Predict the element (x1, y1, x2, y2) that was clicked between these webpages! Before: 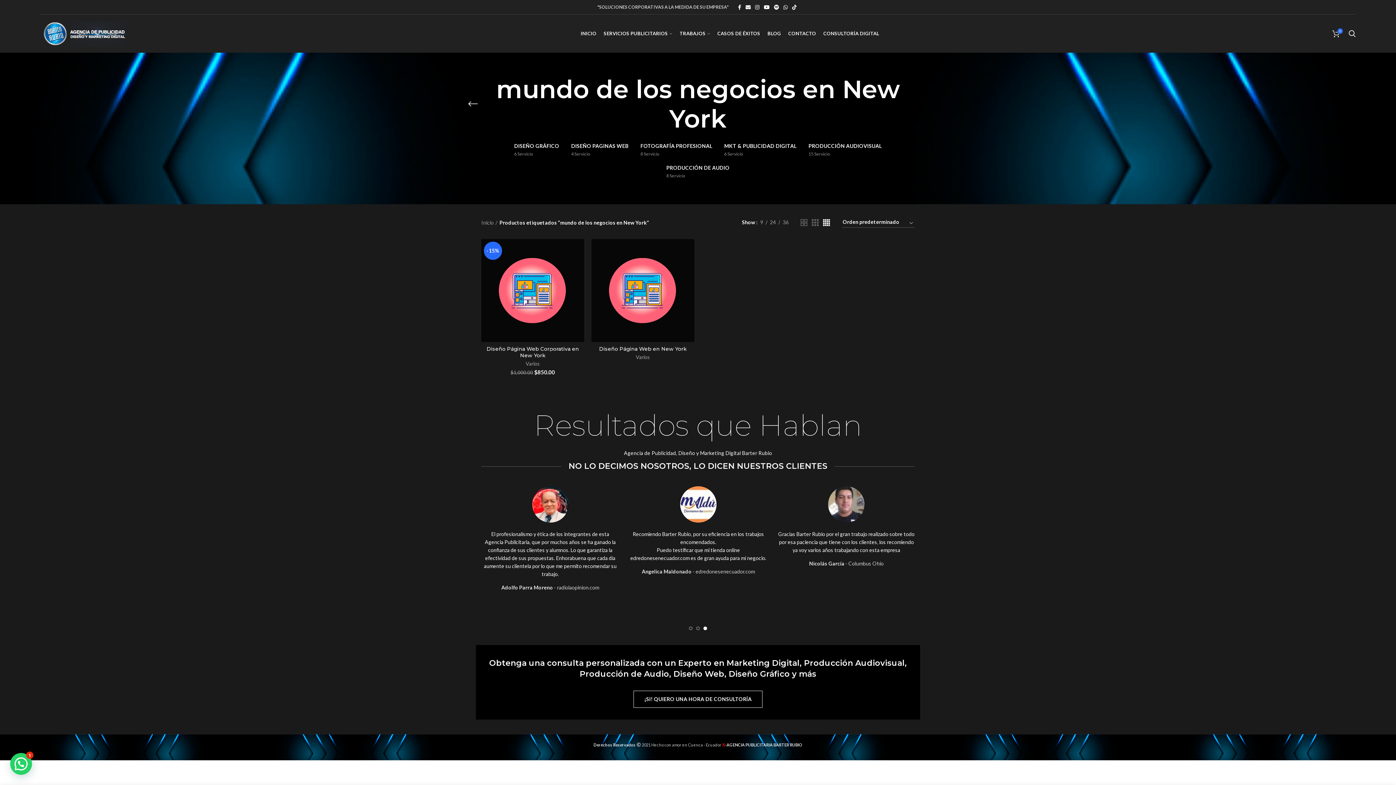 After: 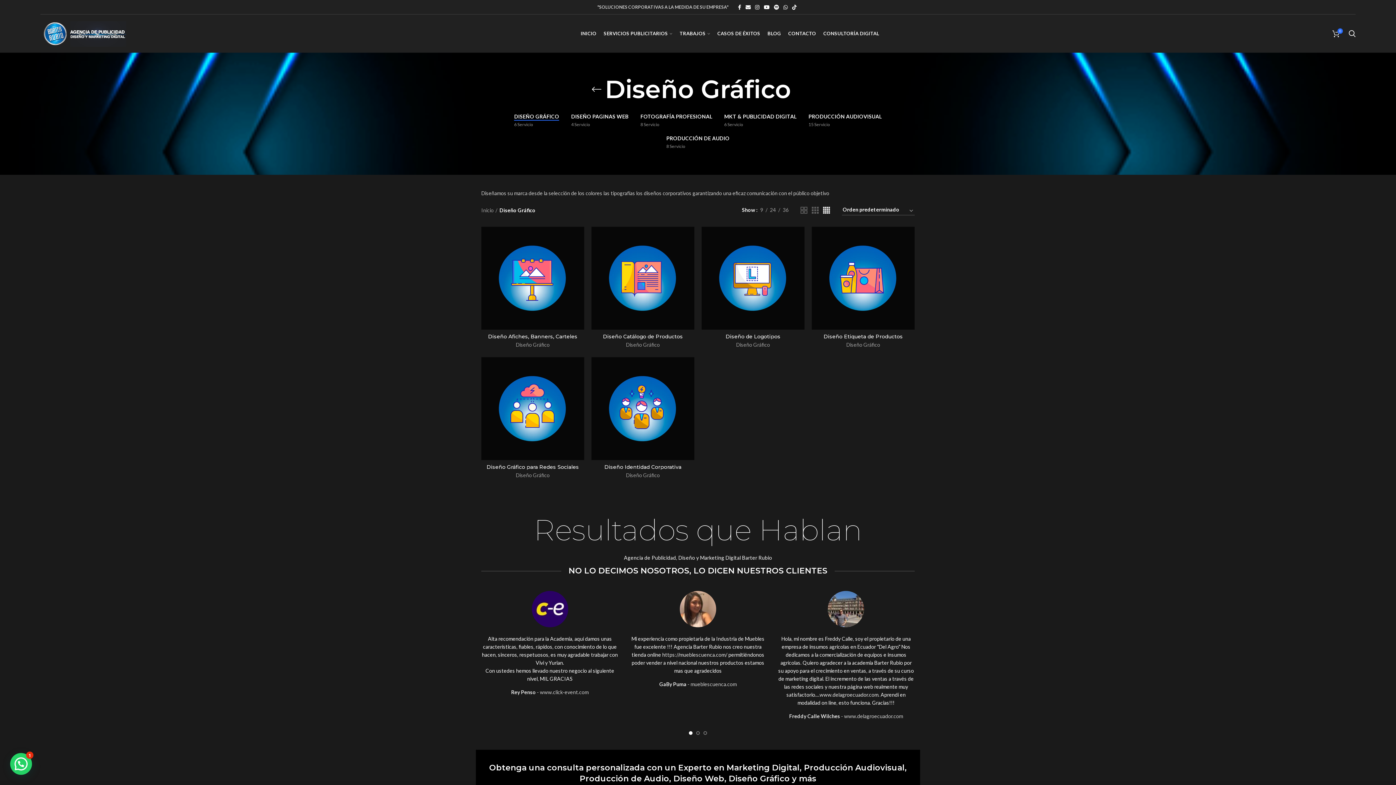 Action: bbox: (508, 138, 564, 160) label: DISEÑO GRÁFICO
6 Servicio